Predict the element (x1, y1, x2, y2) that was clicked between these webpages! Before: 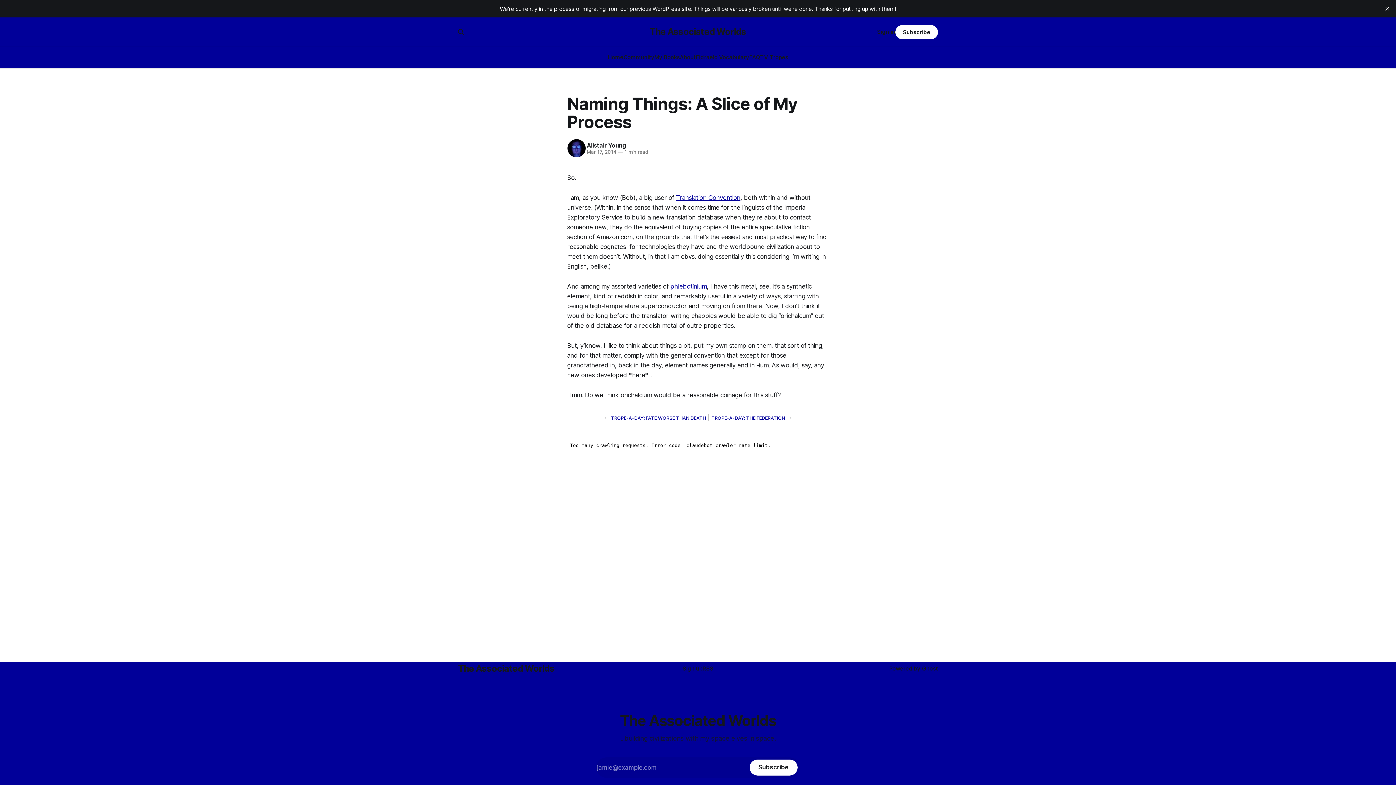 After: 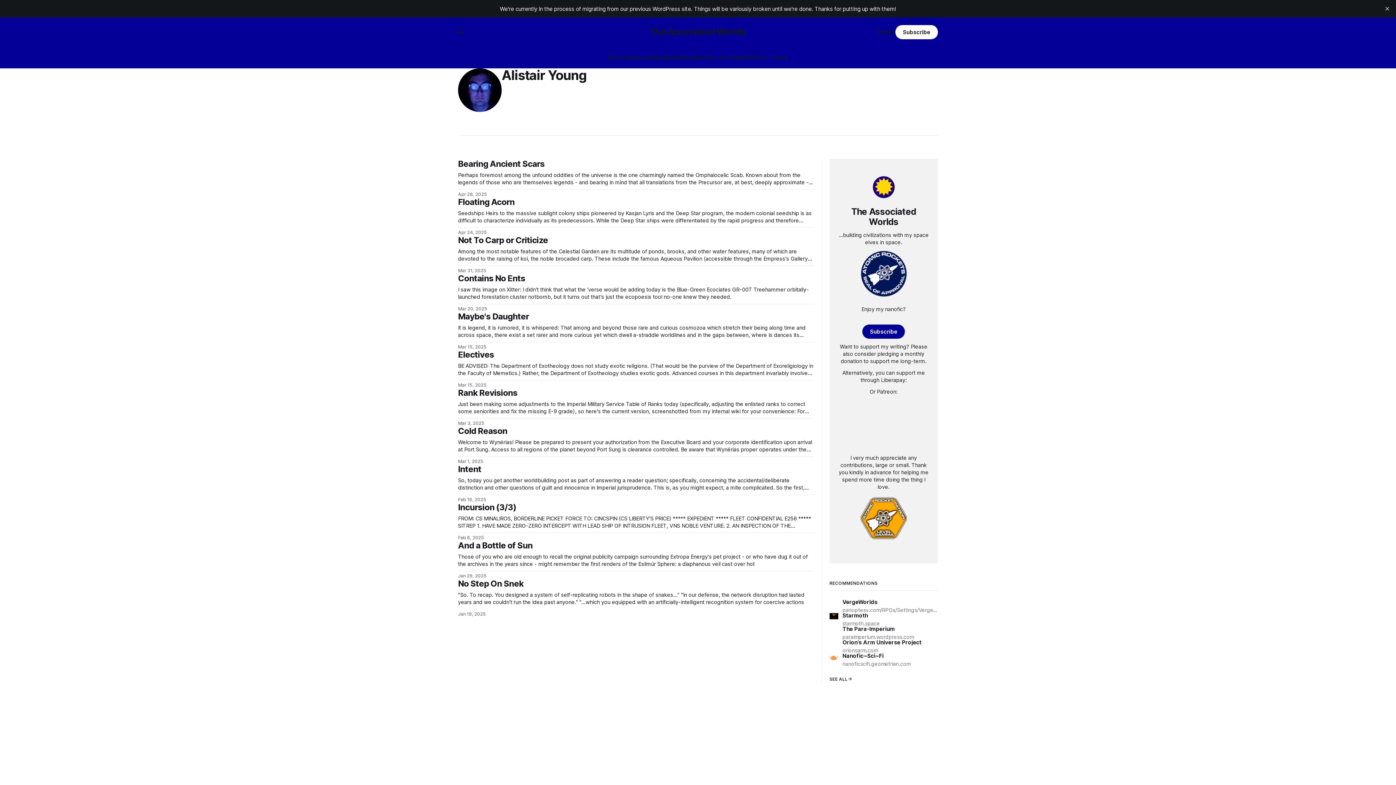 Action: label: Alistair Young bbox: (586, 141, 626, 148)